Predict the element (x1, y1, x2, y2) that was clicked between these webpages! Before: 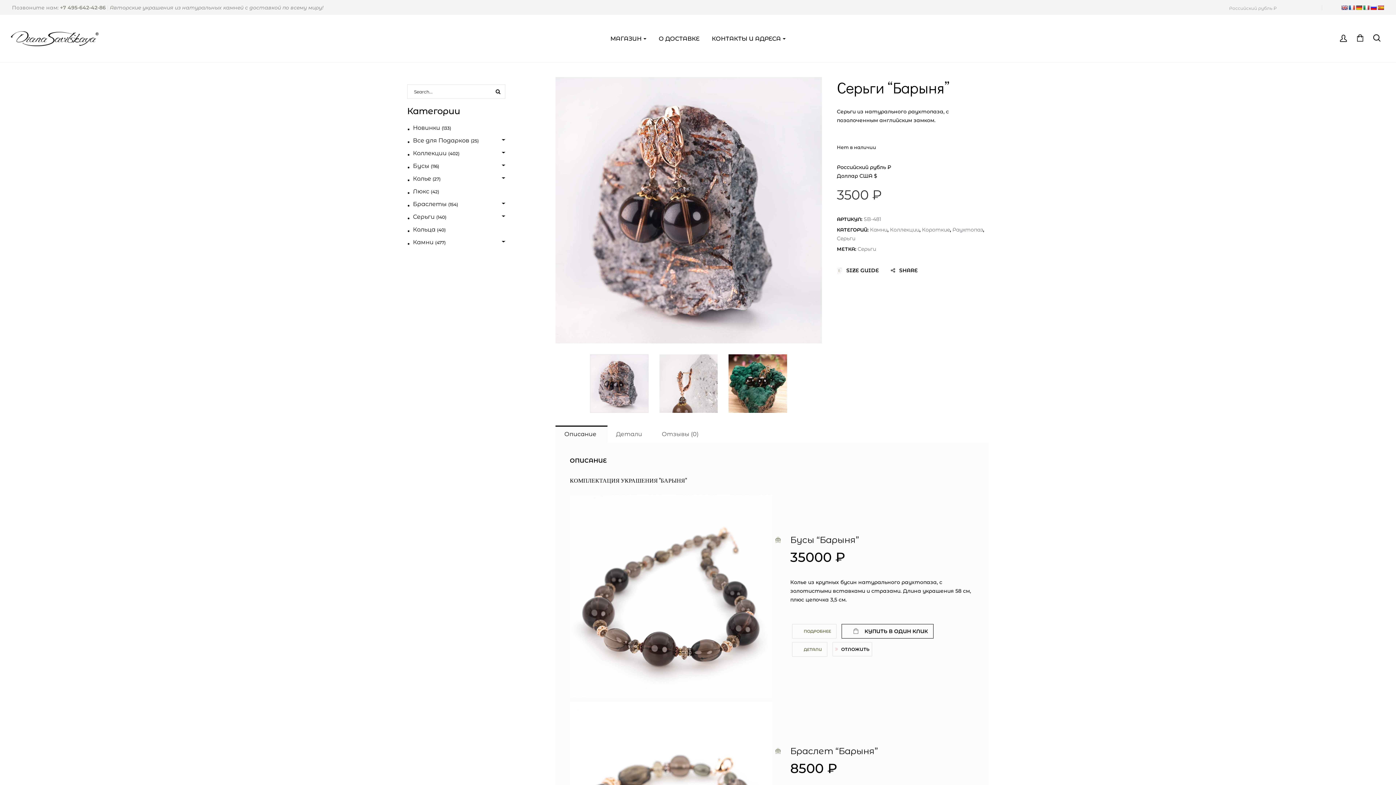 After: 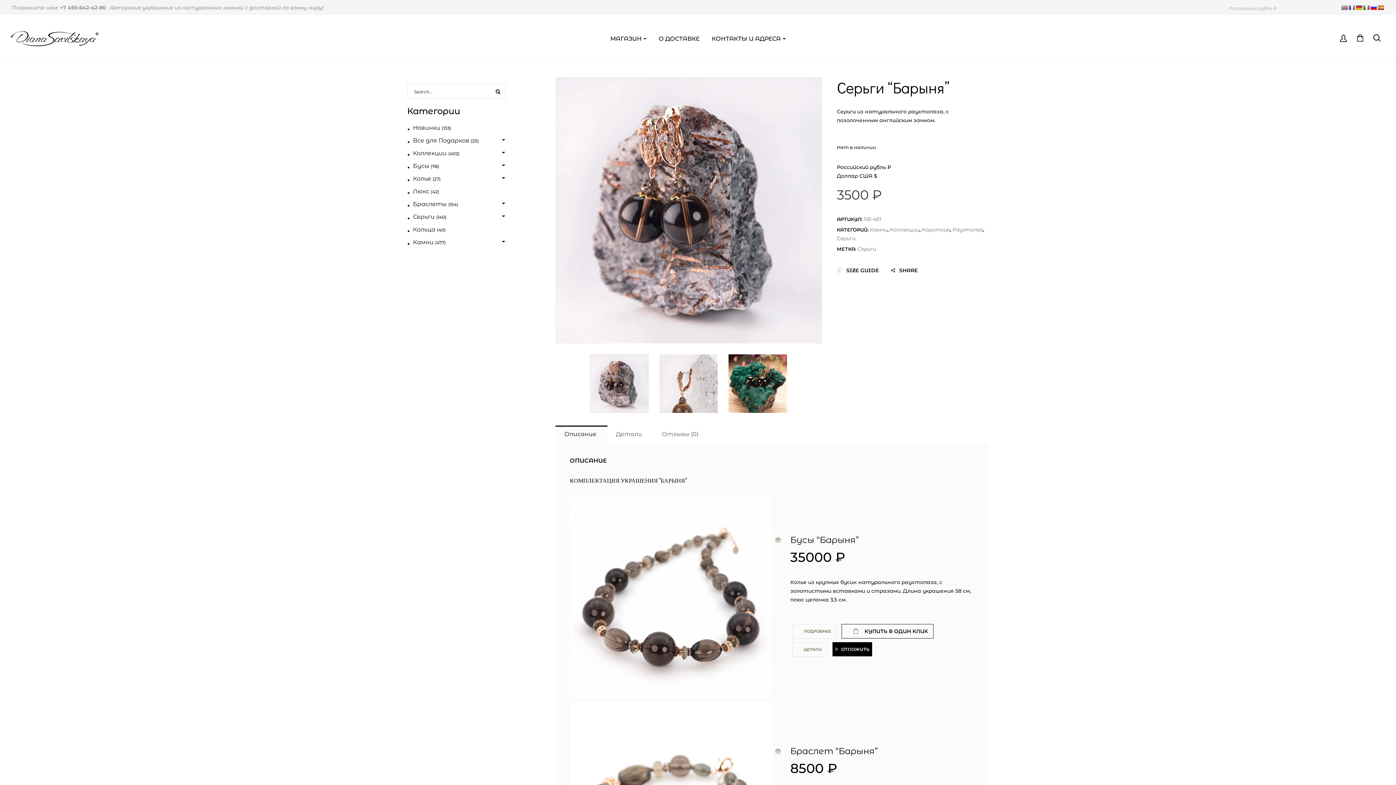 Action: label:  ОТЛОЖИТЬ bbox: (835, 649, 869, 649)